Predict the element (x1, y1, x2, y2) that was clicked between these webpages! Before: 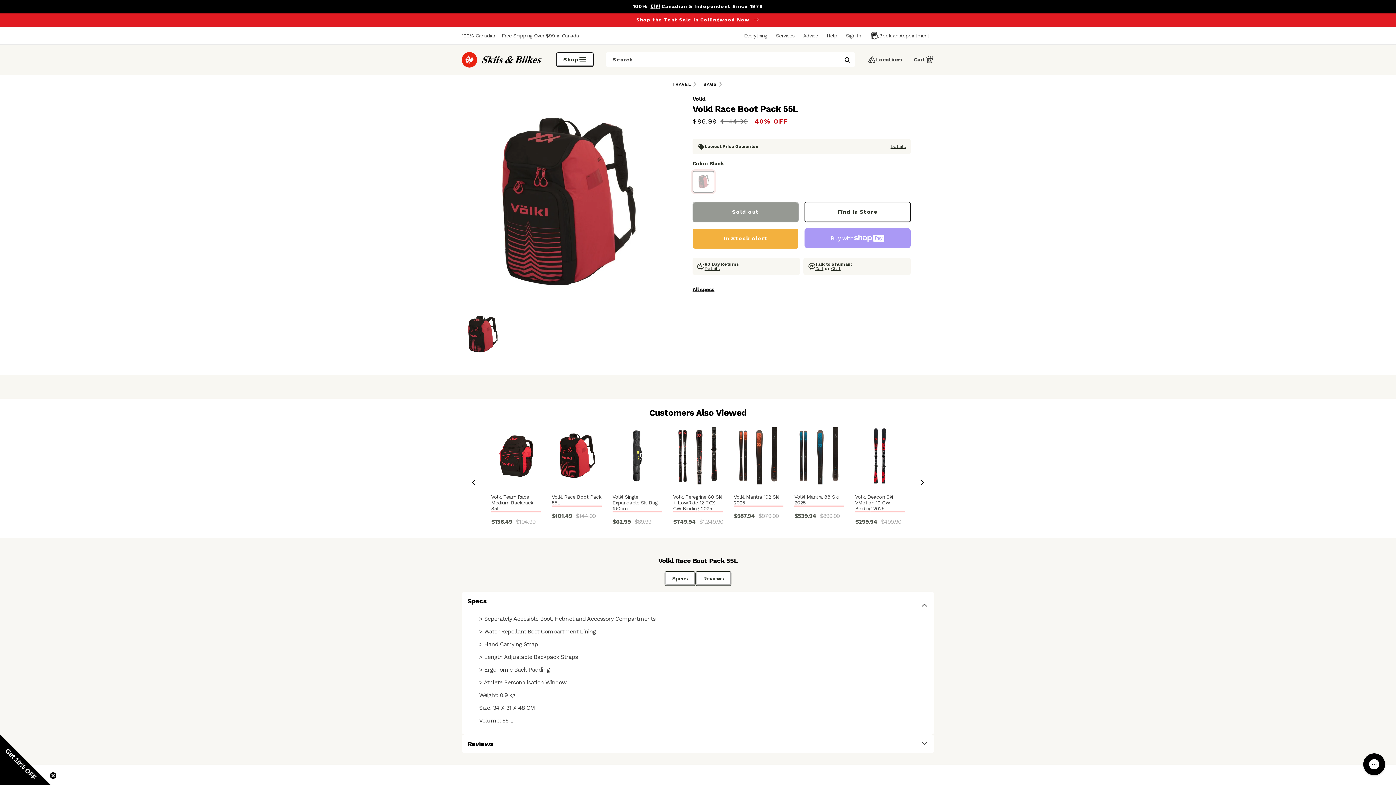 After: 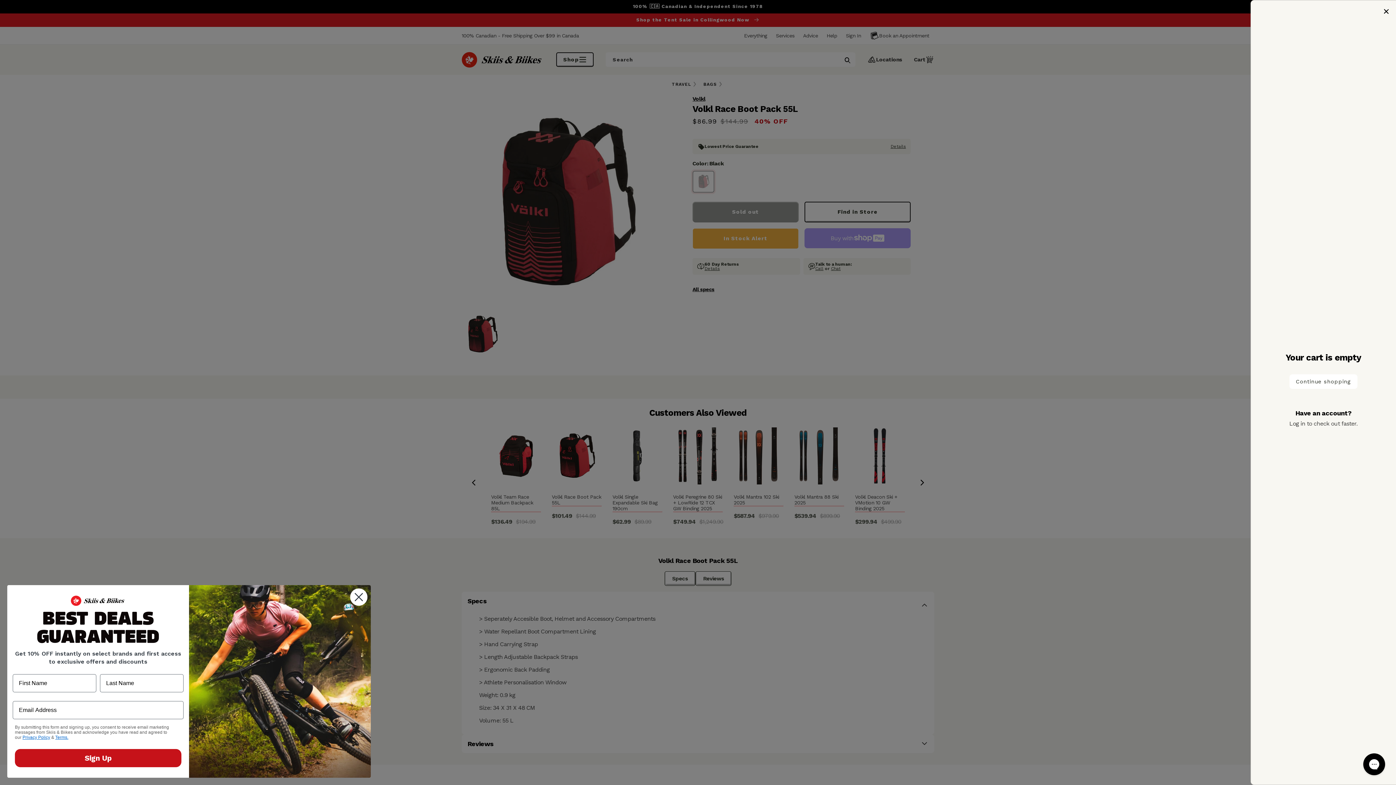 Action: label: Cart bbox: (914, 55, 934, 64)